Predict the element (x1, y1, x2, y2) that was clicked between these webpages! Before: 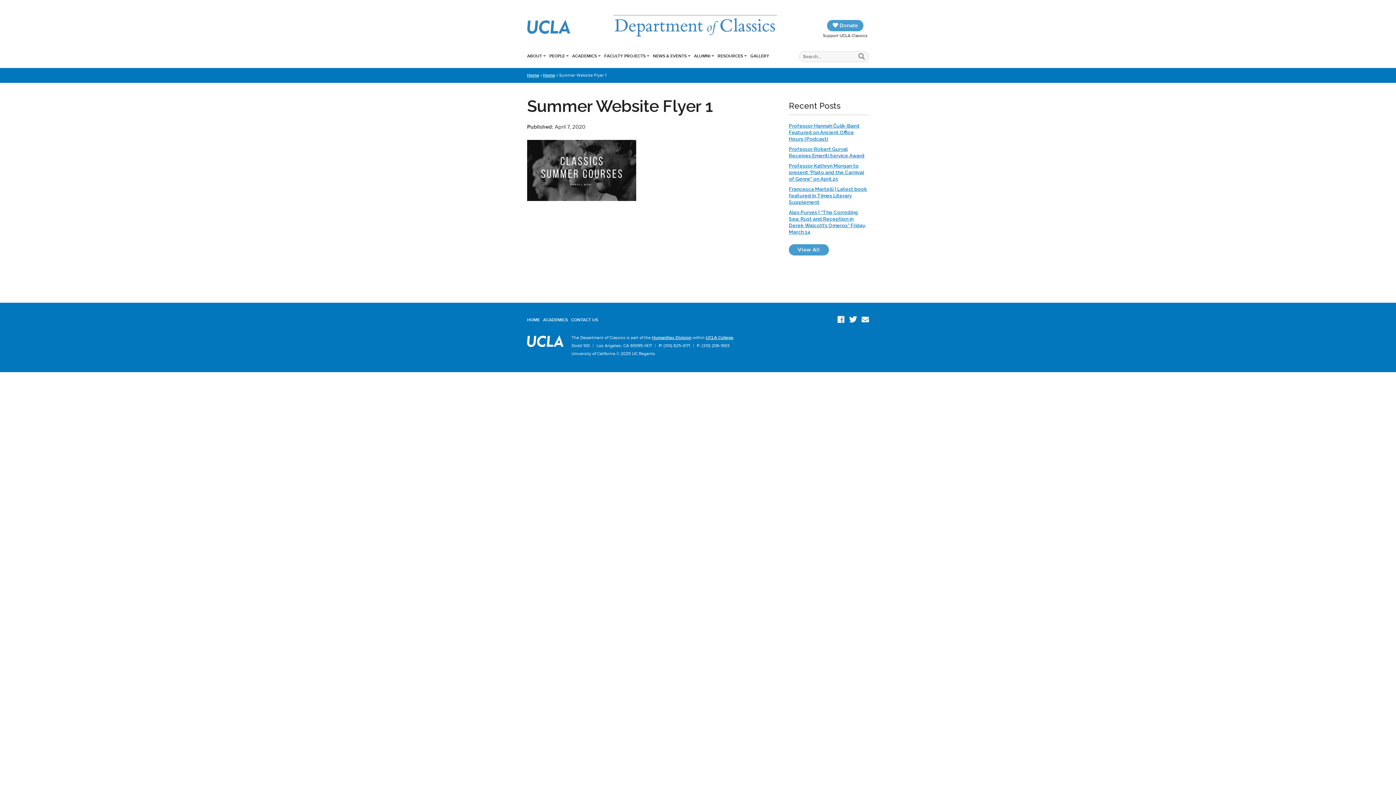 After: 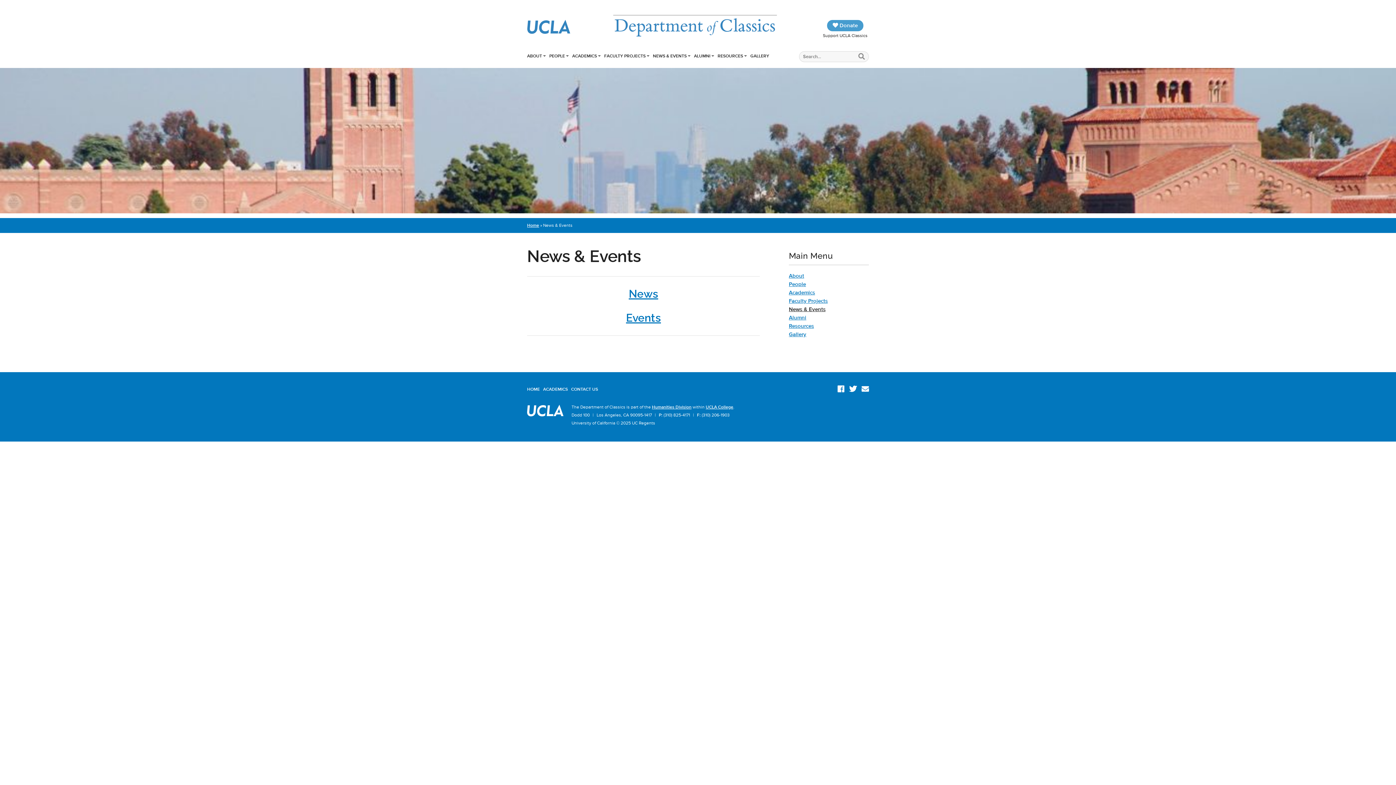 Action: label: NEWS & EVENTS bbox: (653, 53, 690, 58)